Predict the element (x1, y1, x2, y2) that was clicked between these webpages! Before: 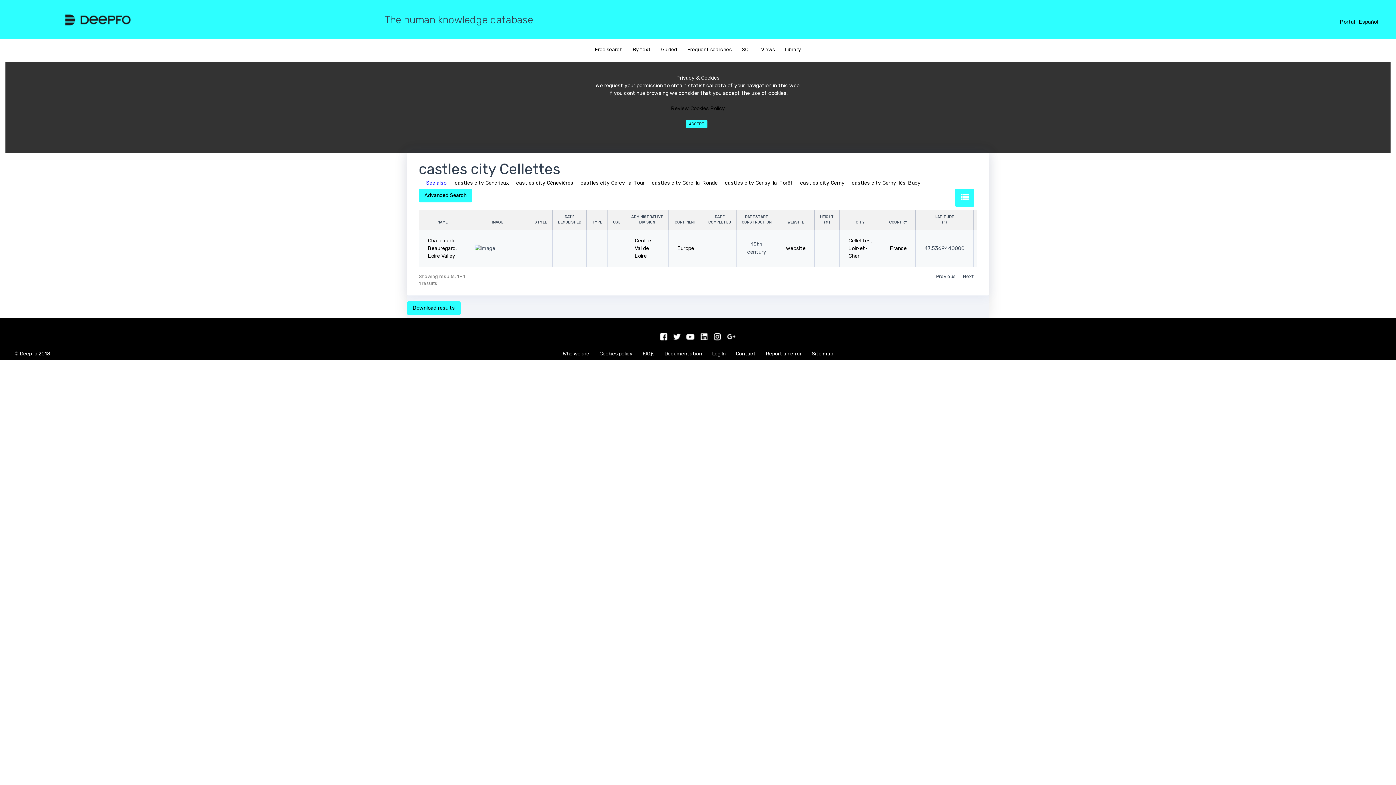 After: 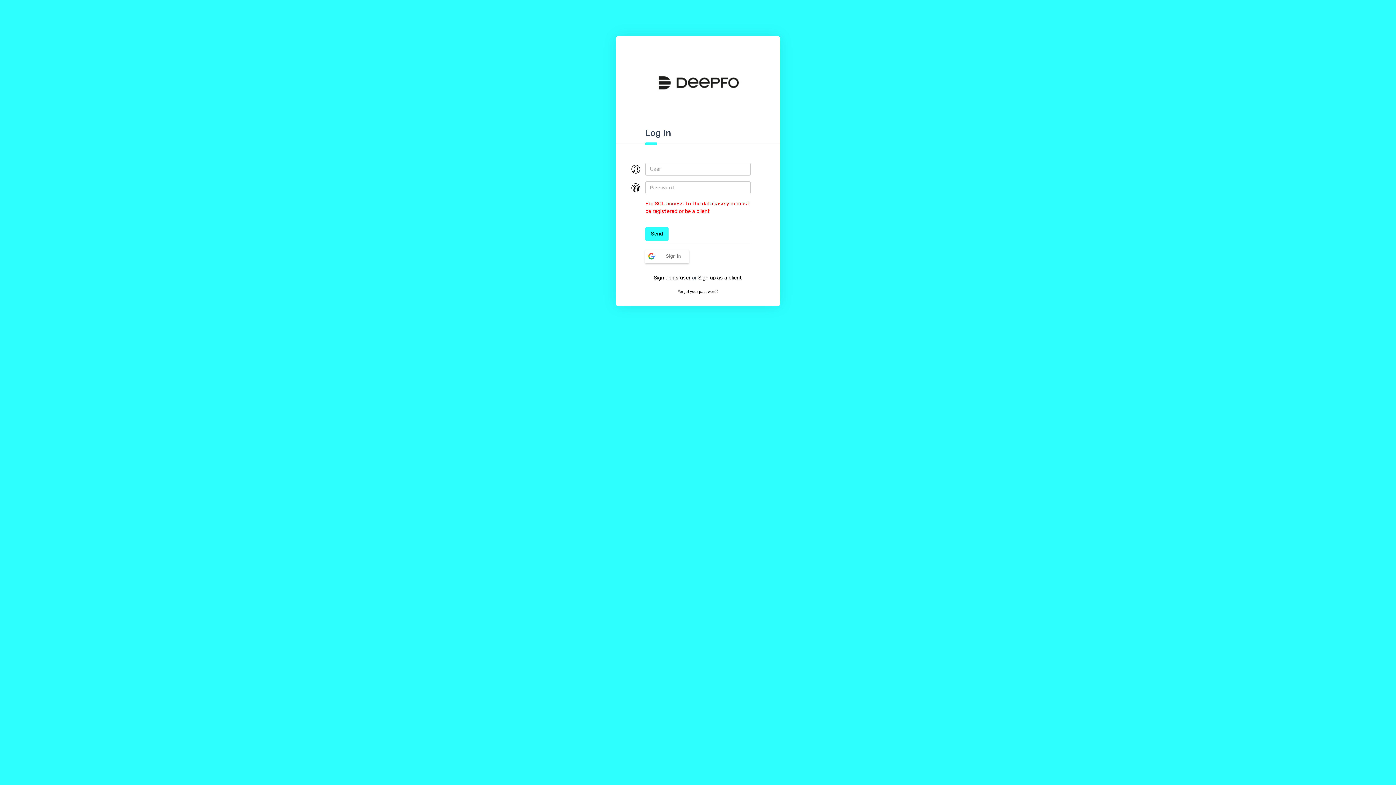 Action: bbox: (737, 39, 755, 59) label: SQL